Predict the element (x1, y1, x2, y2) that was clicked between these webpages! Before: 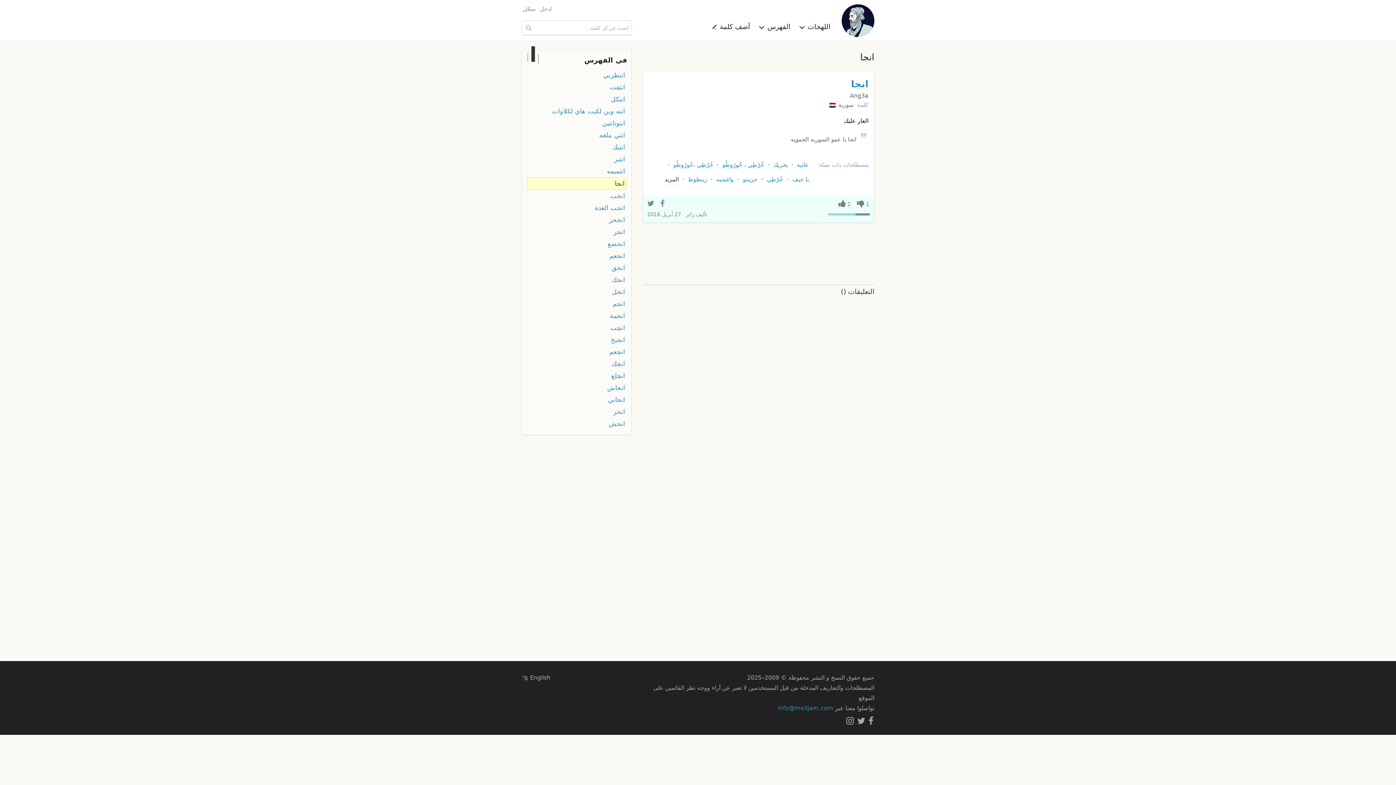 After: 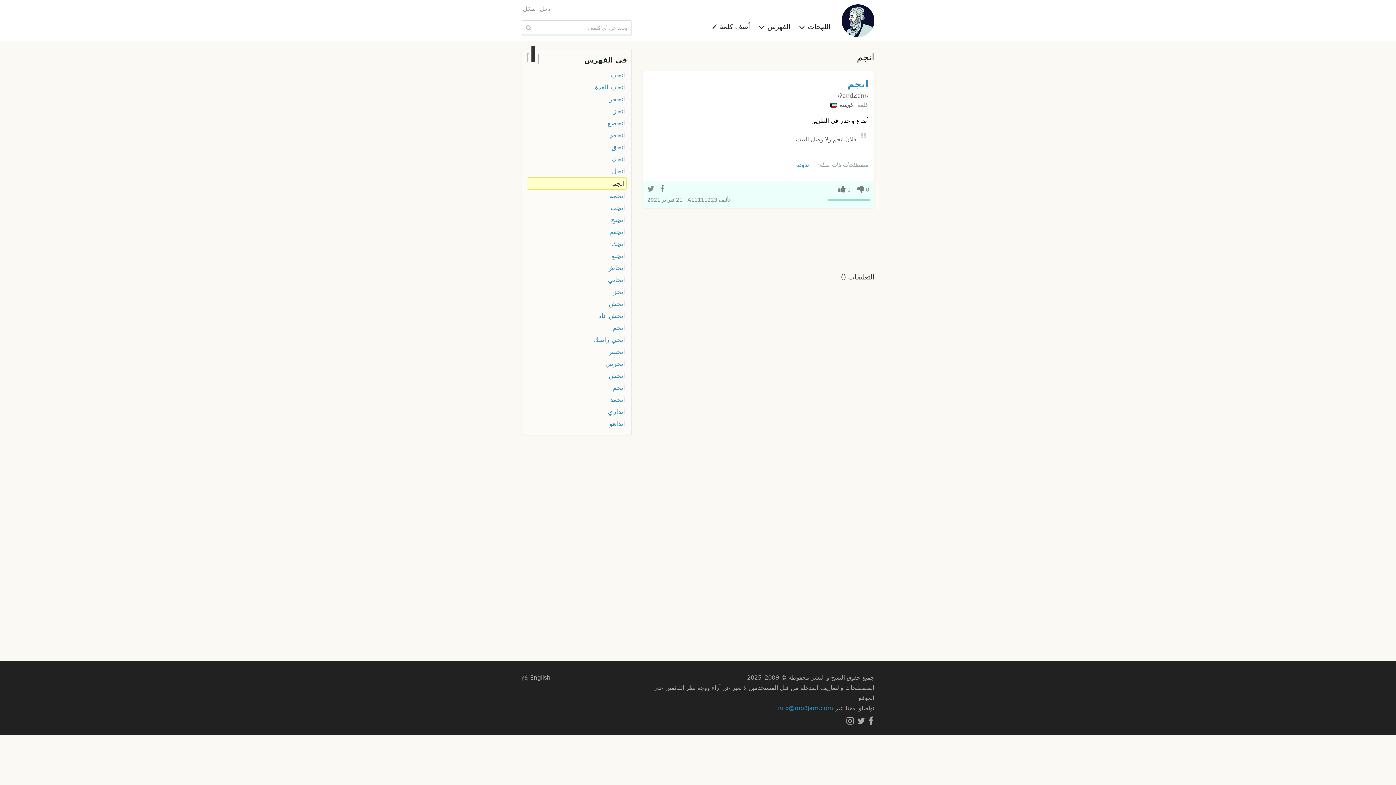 Action: label: انجم bbox: (528, 298, 625, 309)